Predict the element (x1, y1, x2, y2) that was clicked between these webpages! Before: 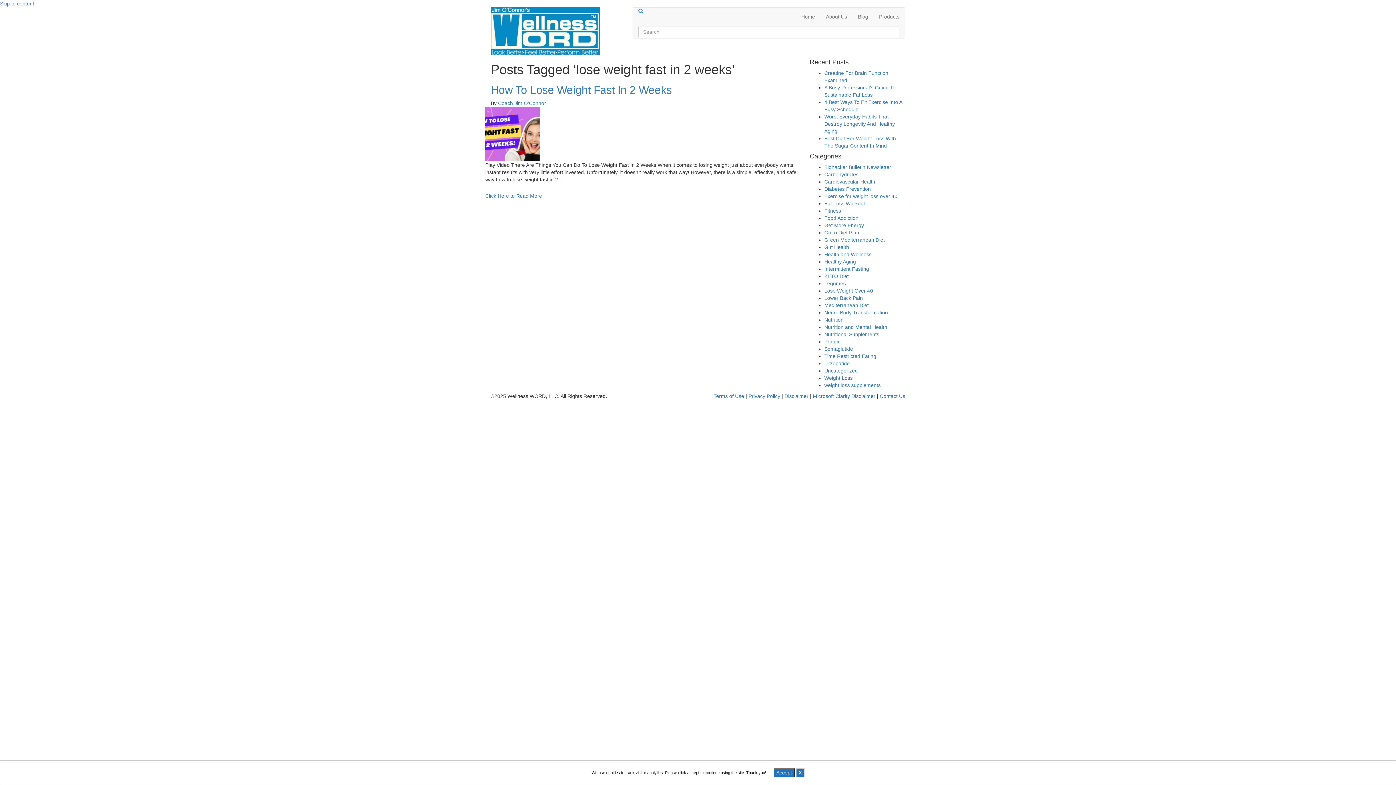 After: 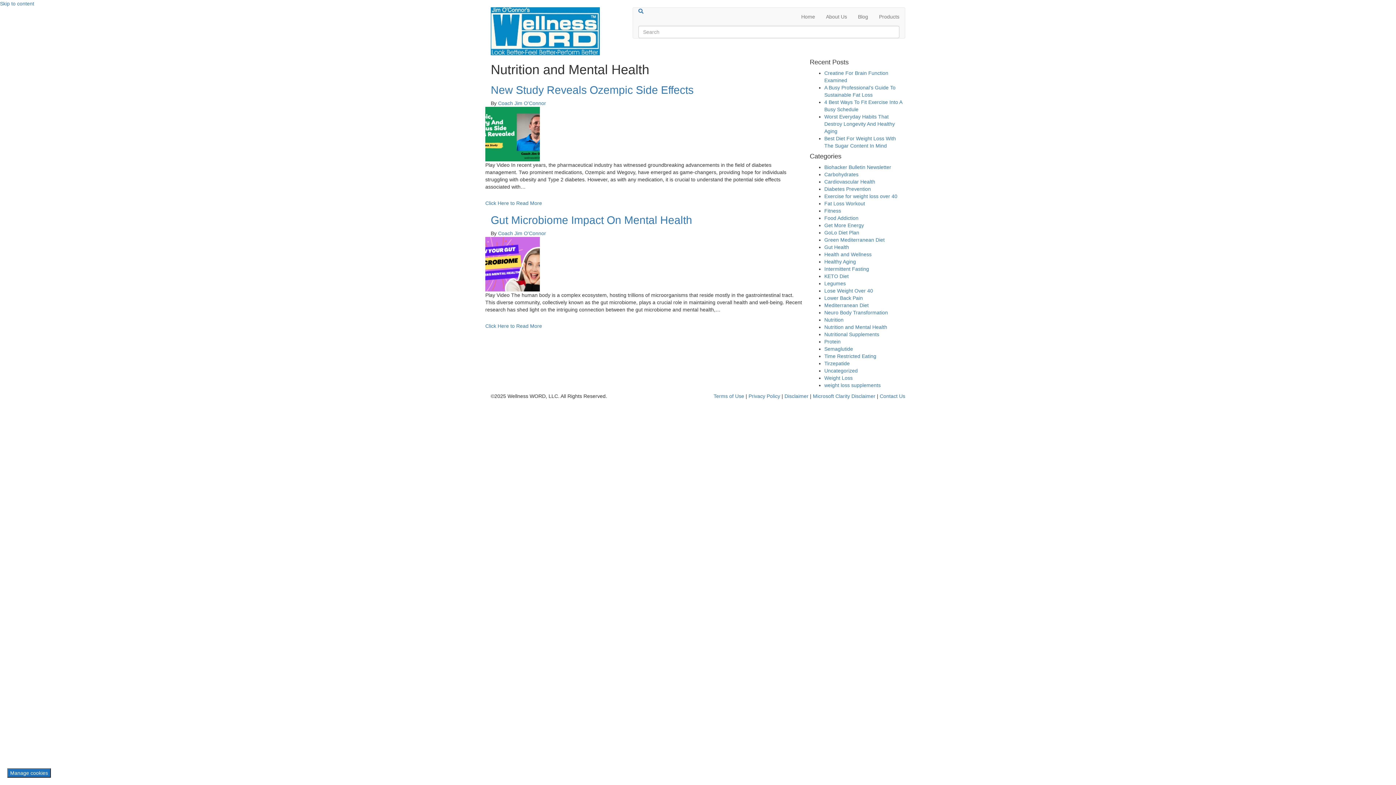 Action: bbox: (824, 324, 887, 330) label: Nutrition and Mental Health